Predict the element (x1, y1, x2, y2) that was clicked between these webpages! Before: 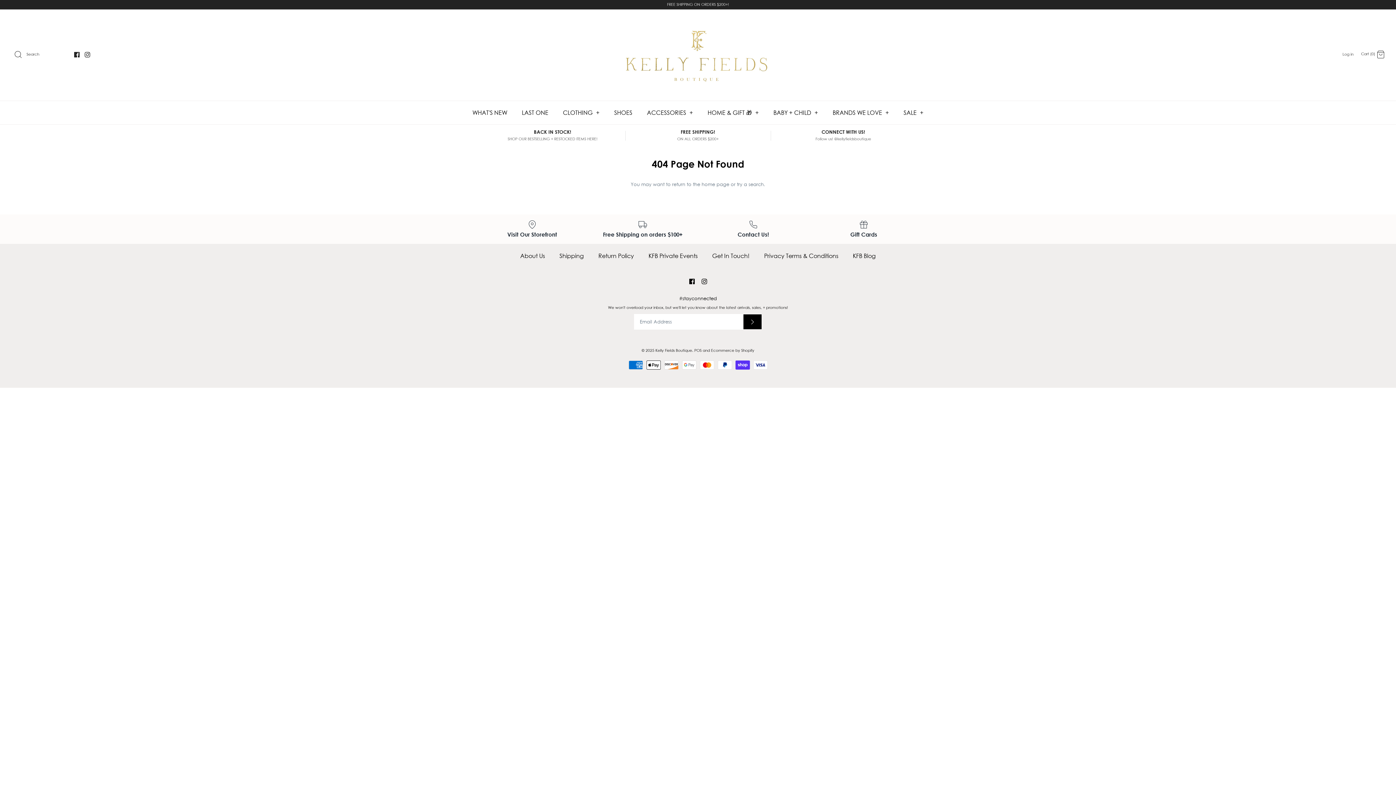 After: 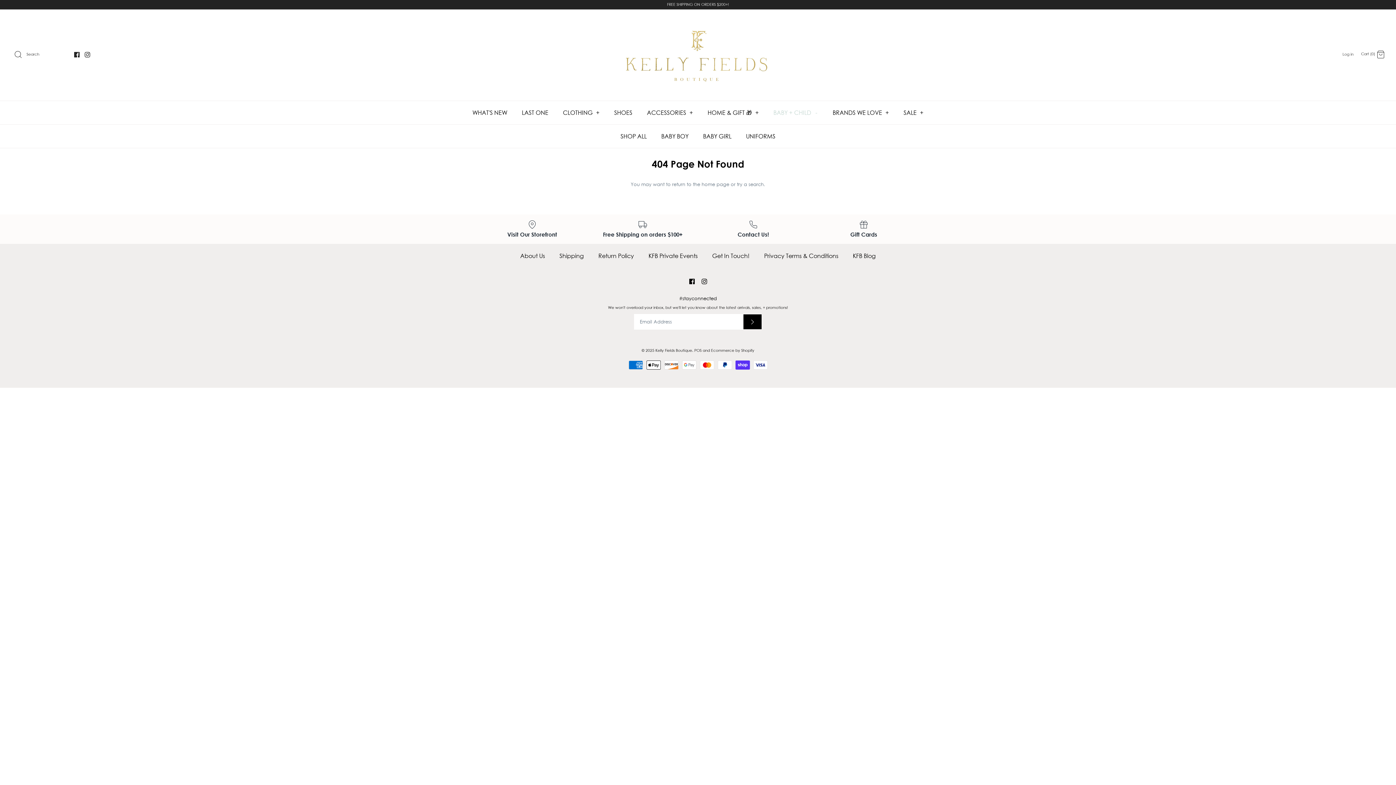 Action: bbox: (767, 100, 824, 124) label: BABY + CHILD +